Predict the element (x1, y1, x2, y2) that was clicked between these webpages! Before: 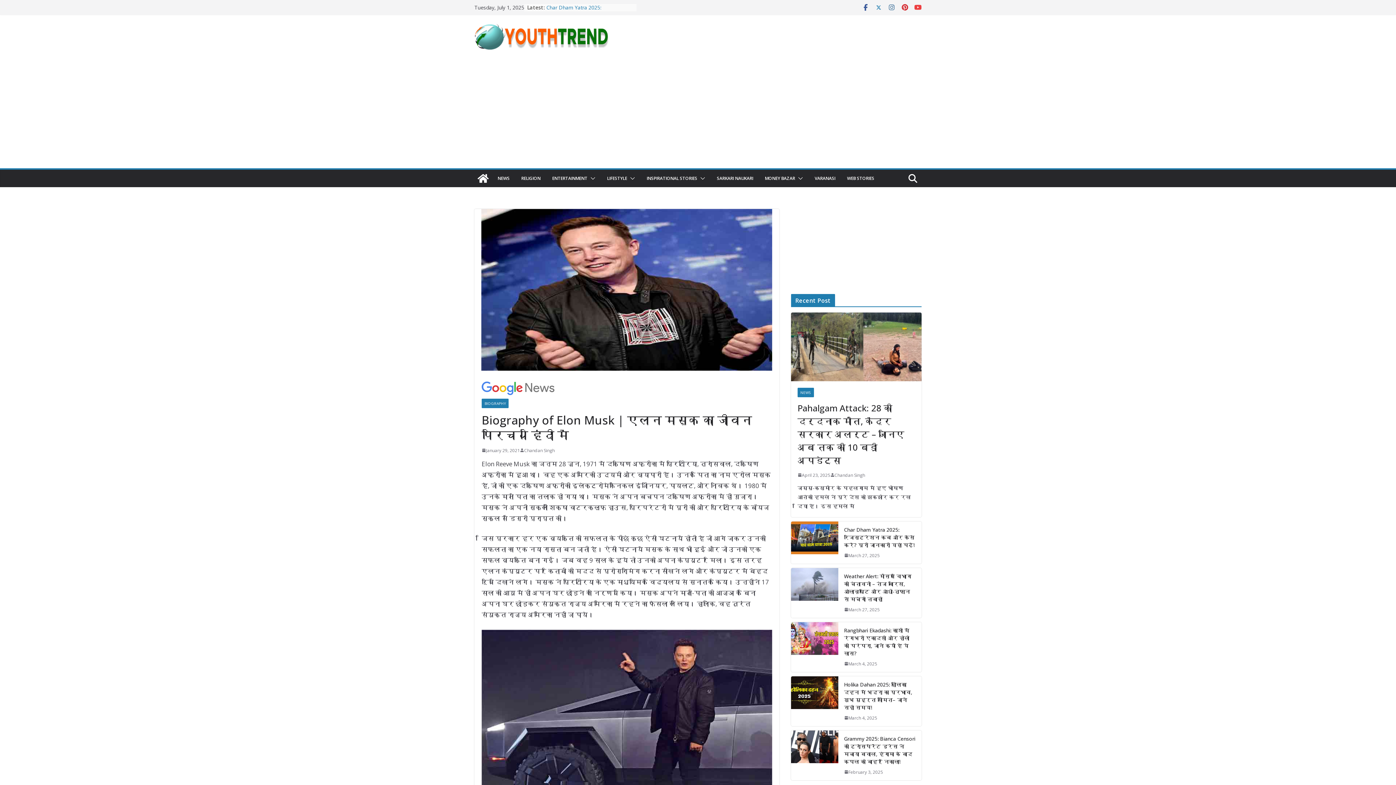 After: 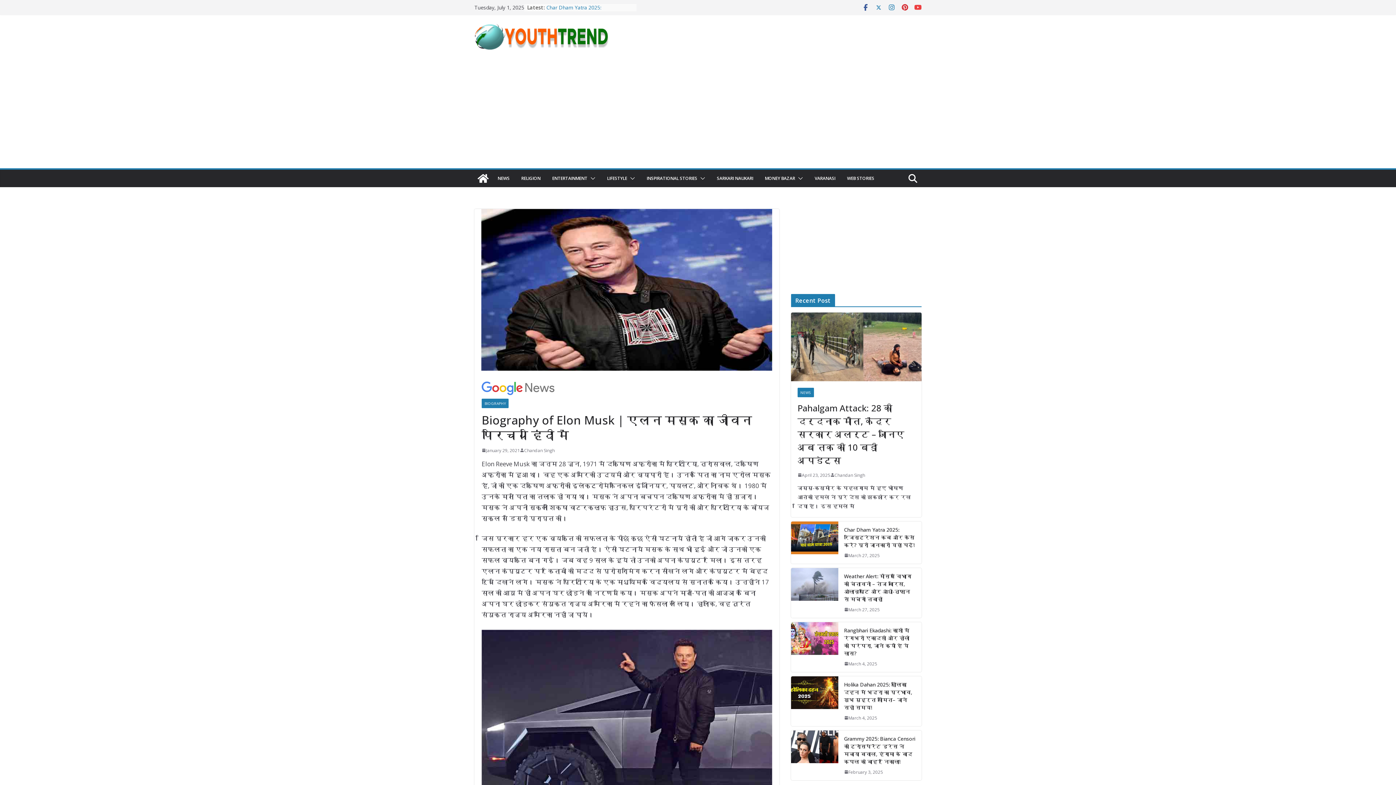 Action: bbox: (888, 3, 895, 11)